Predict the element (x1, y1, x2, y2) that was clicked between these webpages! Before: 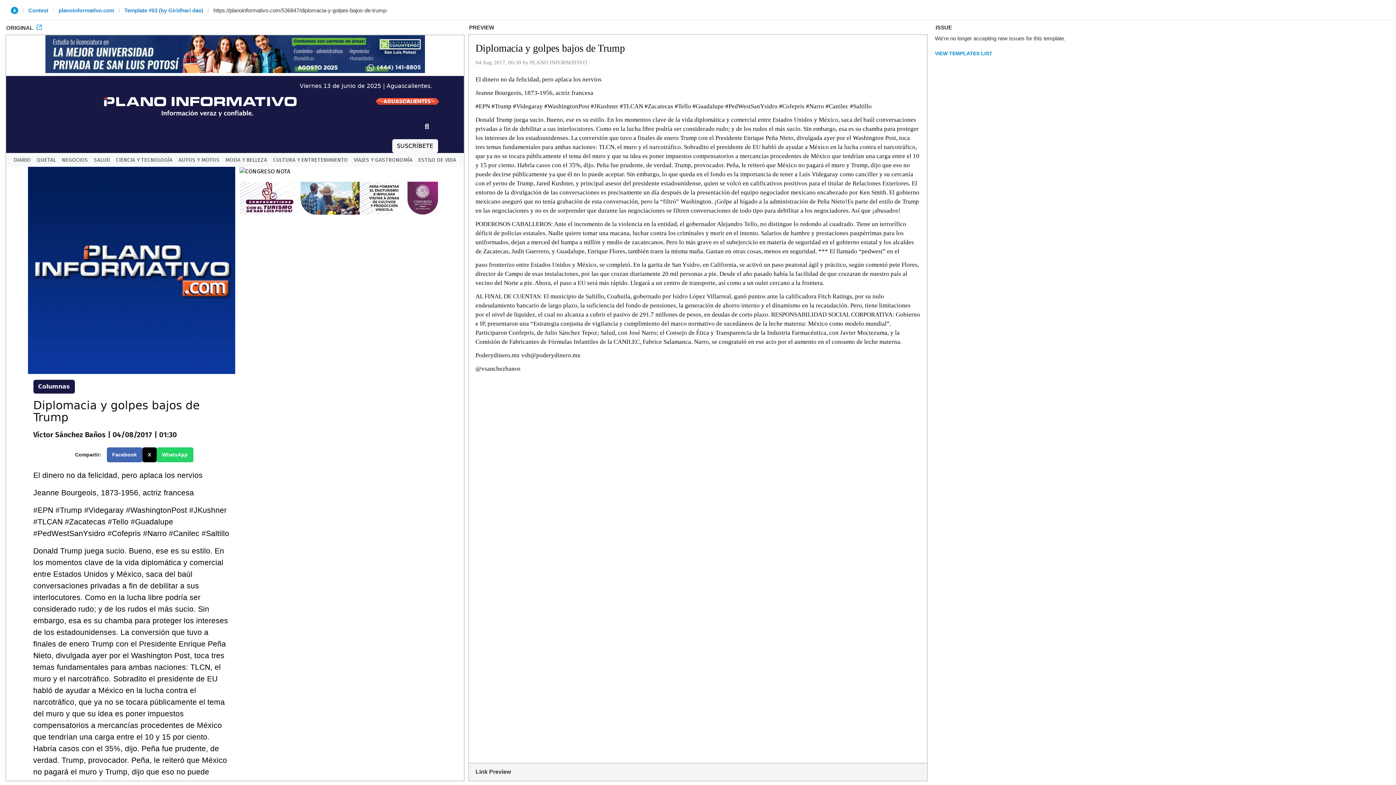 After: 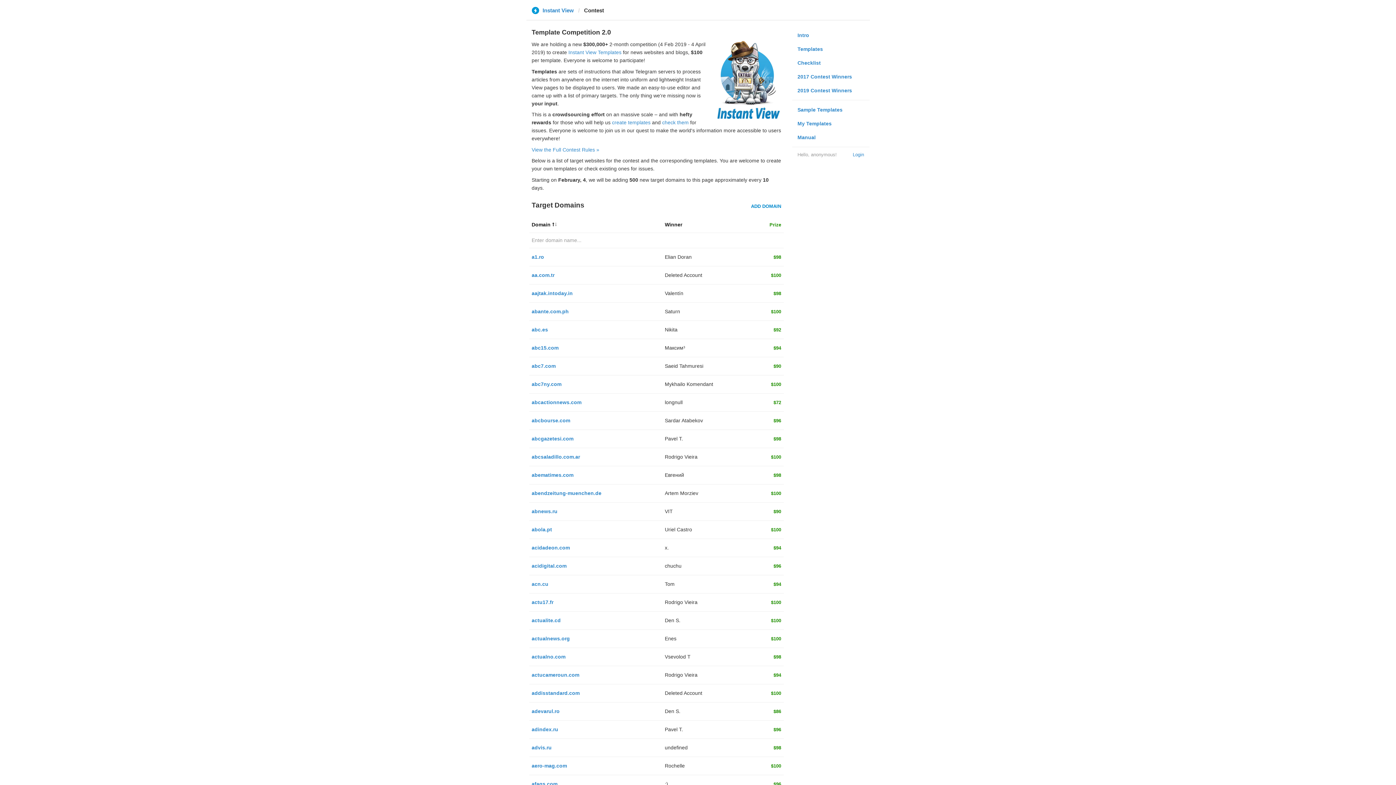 Action: label: Contest bbox: (28, 6, 48, 13)